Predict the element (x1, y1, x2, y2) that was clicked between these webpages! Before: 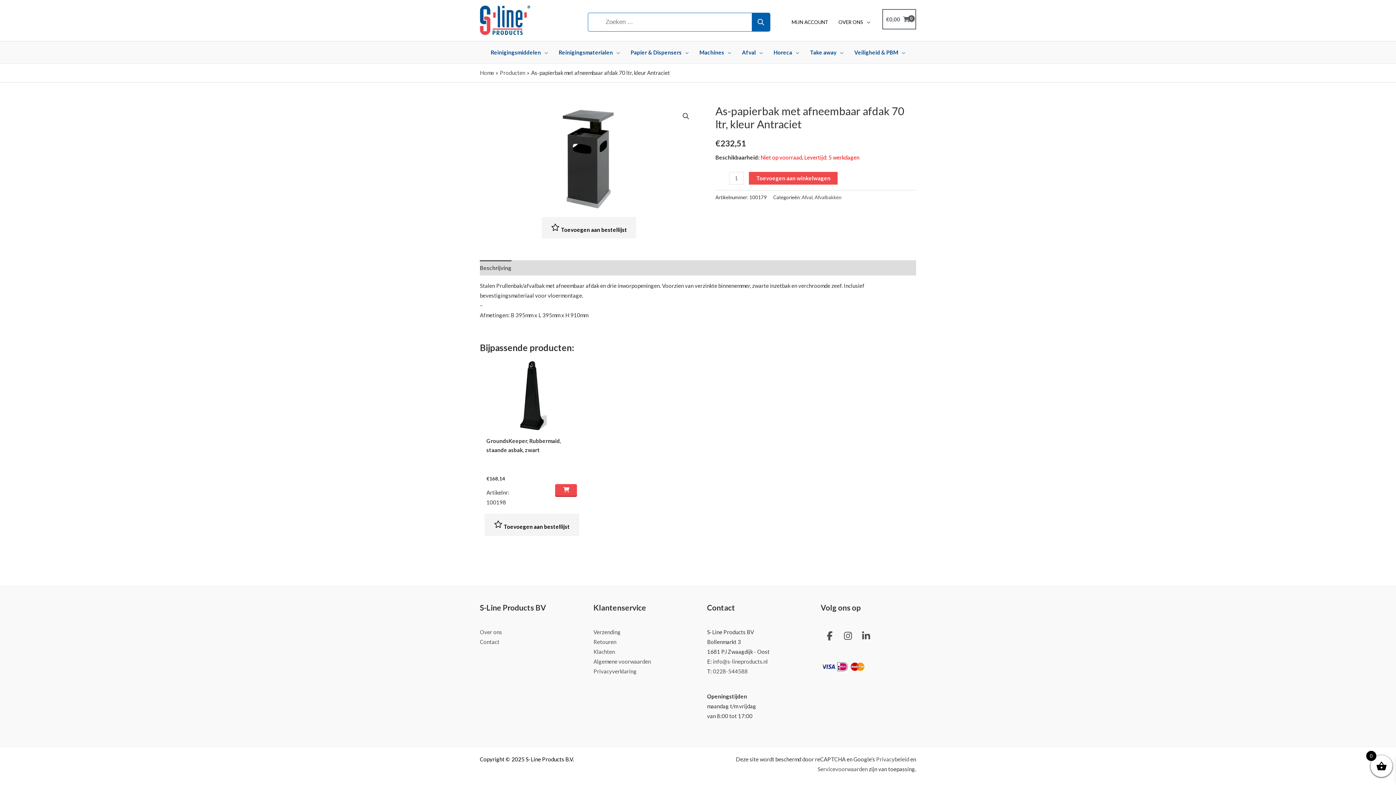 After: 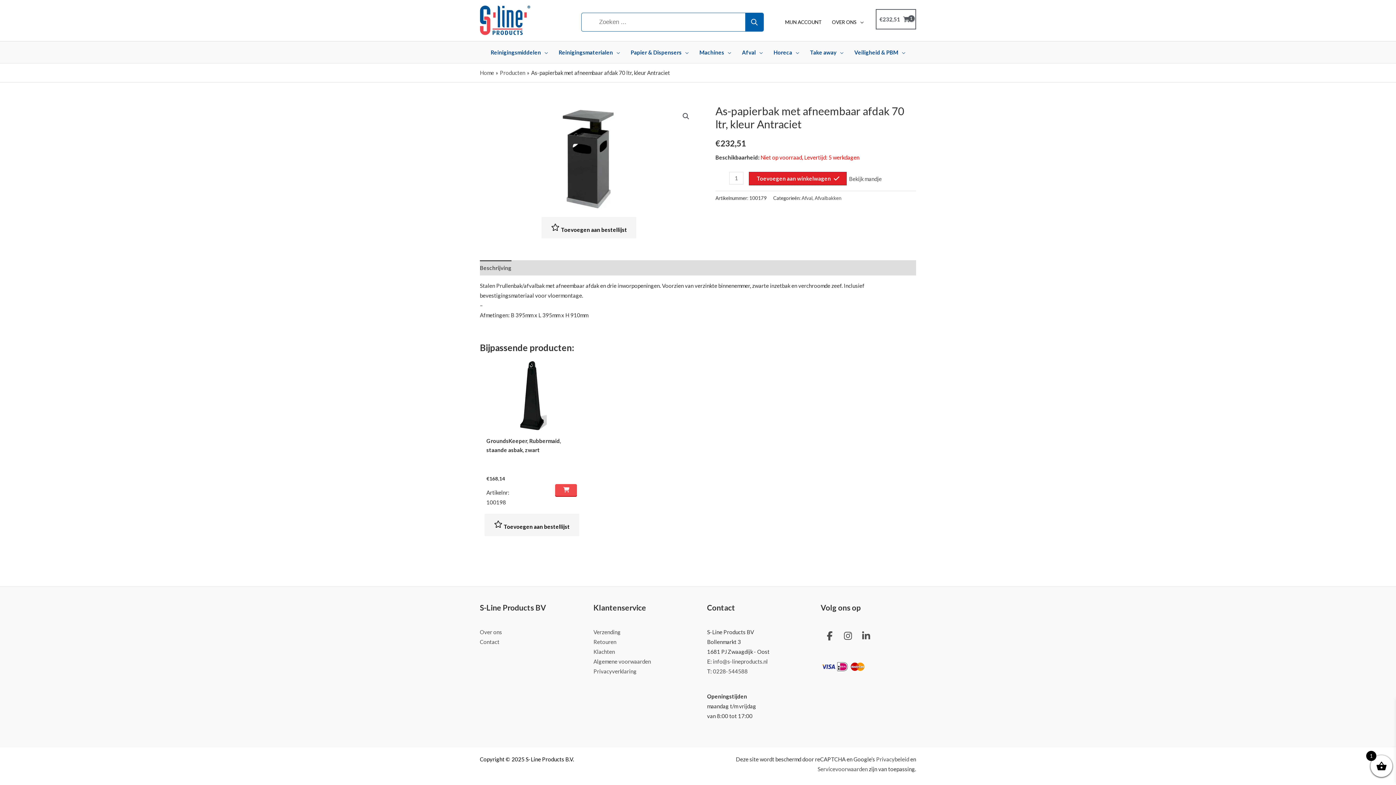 Action: bbox: (749, 171, 837, 184) label: Toevoegen aan winkelwagen